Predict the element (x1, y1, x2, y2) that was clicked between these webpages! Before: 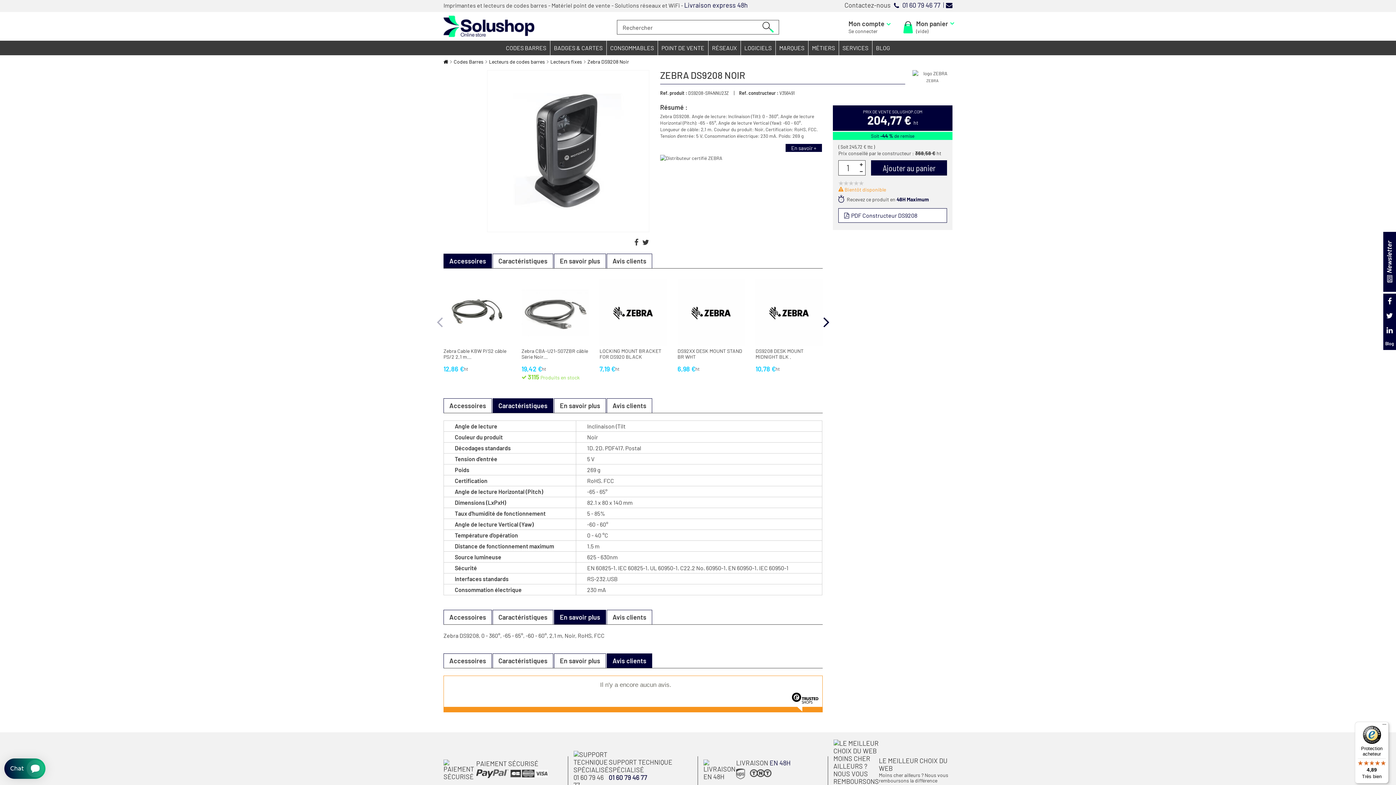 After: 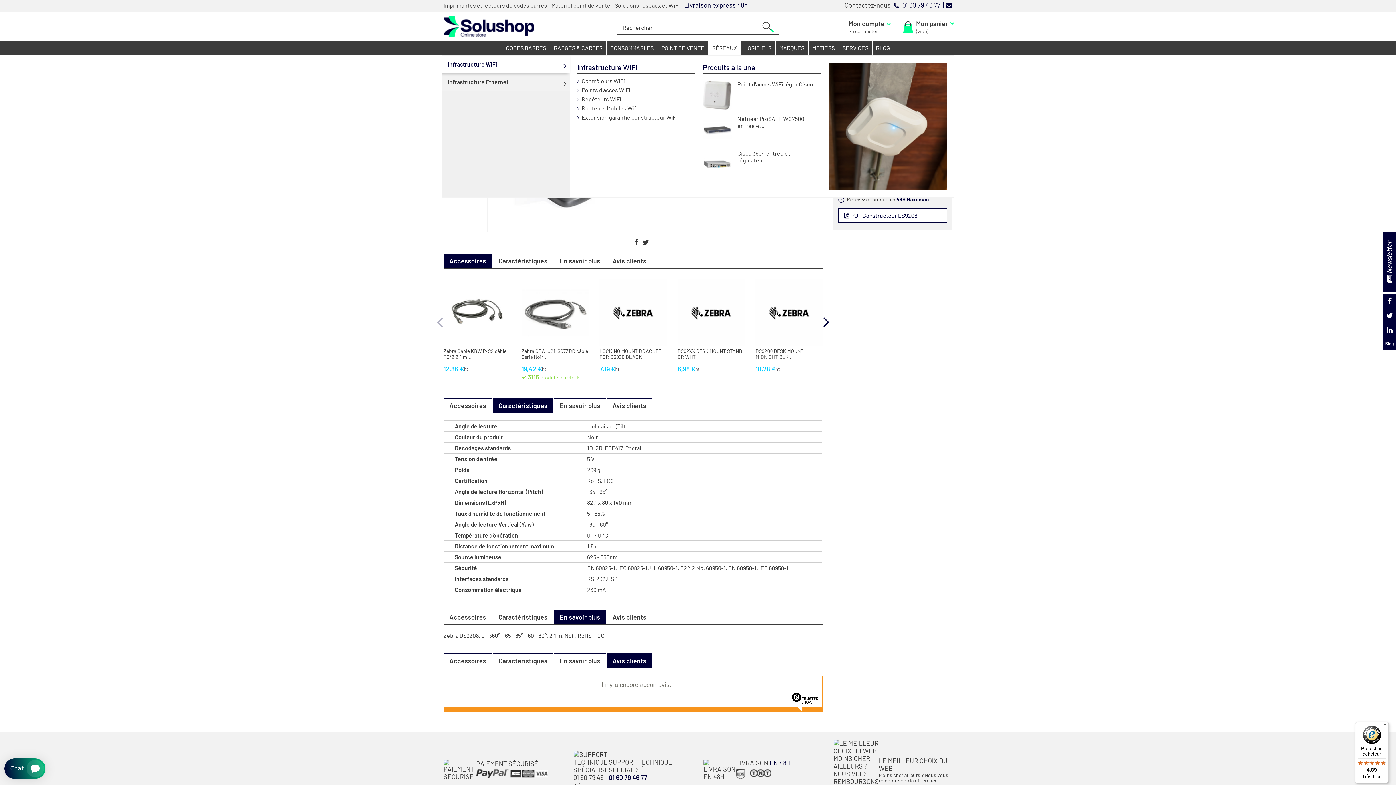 Action: label: RÉSEAUX bbox: (708, 40, 740, 55)